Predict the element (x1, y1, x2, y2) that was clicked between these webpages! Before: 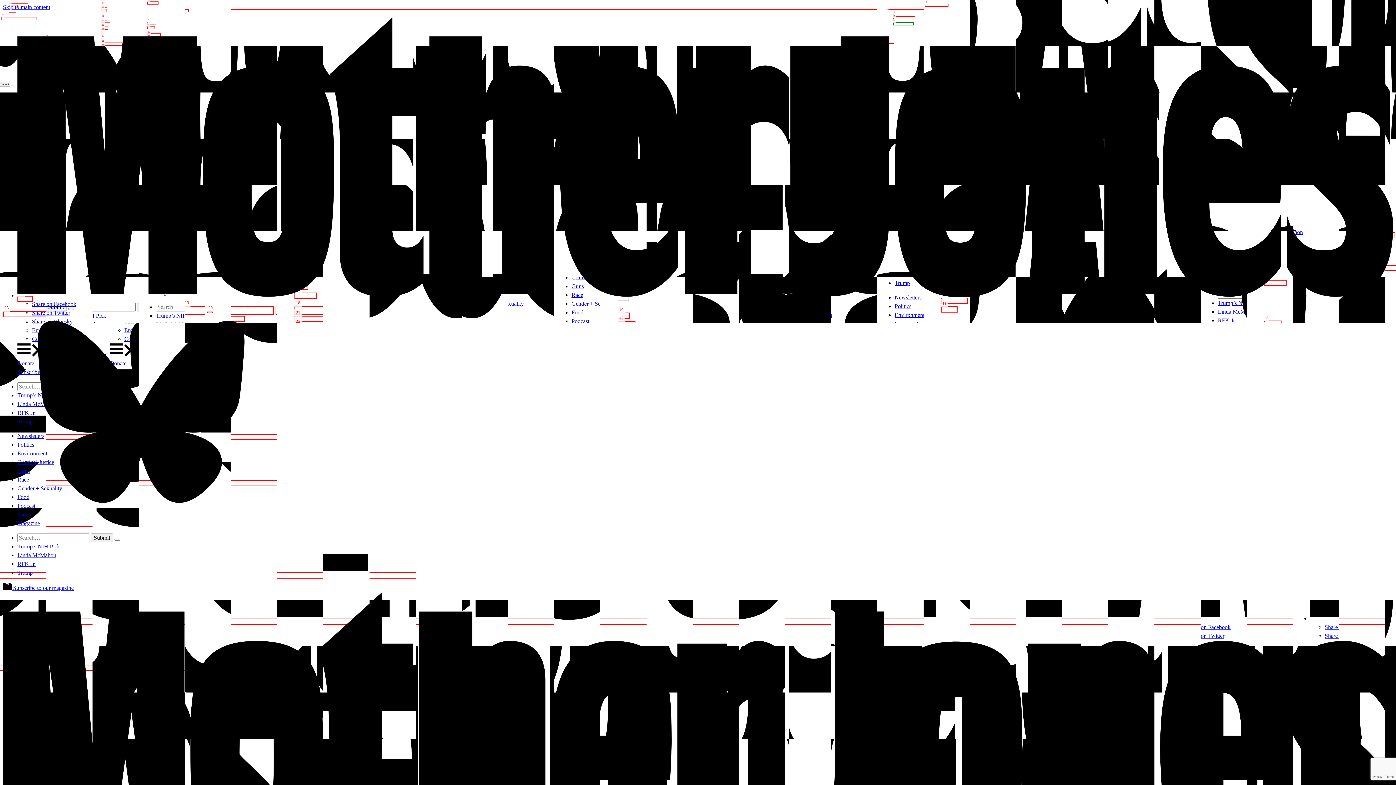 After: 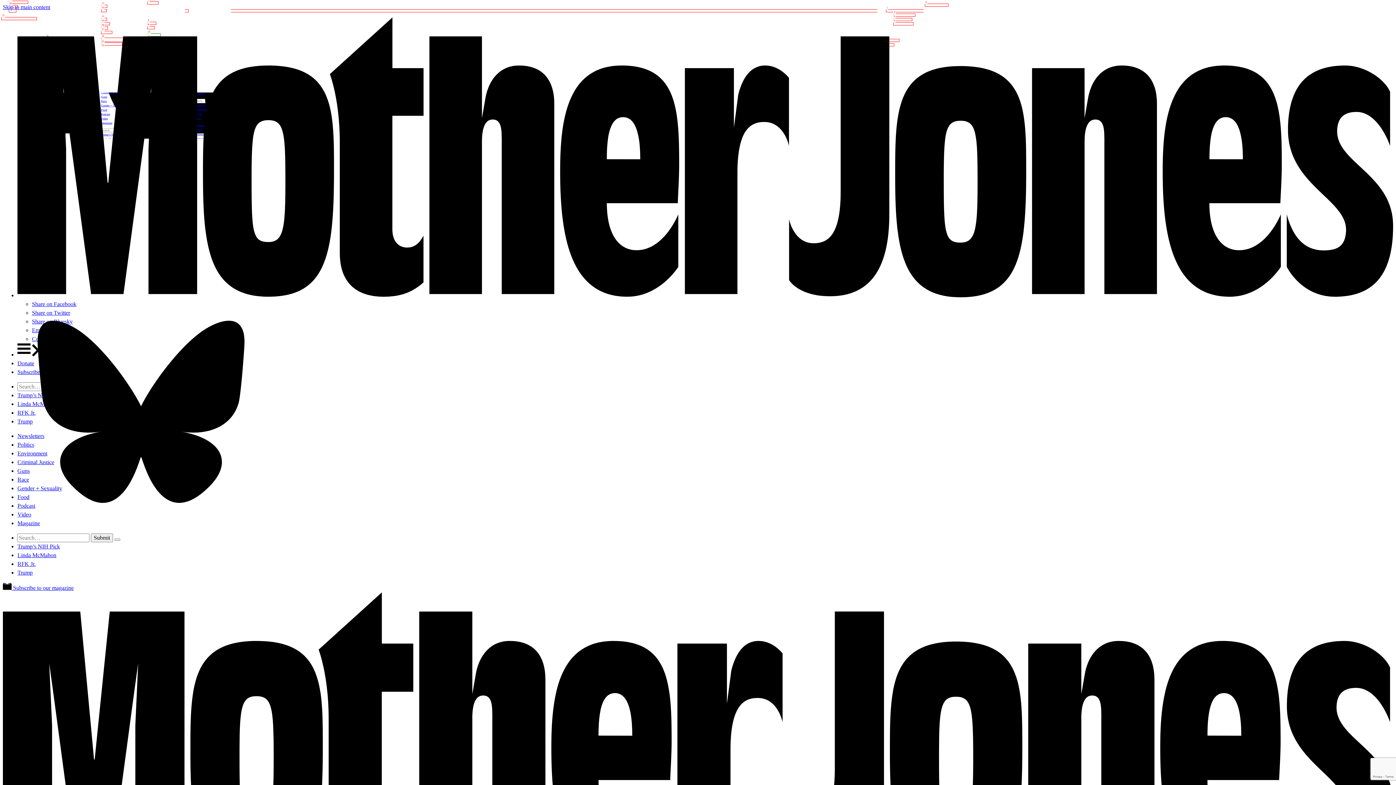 Action: bbox: (32, 318, 72, 324) label: Share on Bluesky